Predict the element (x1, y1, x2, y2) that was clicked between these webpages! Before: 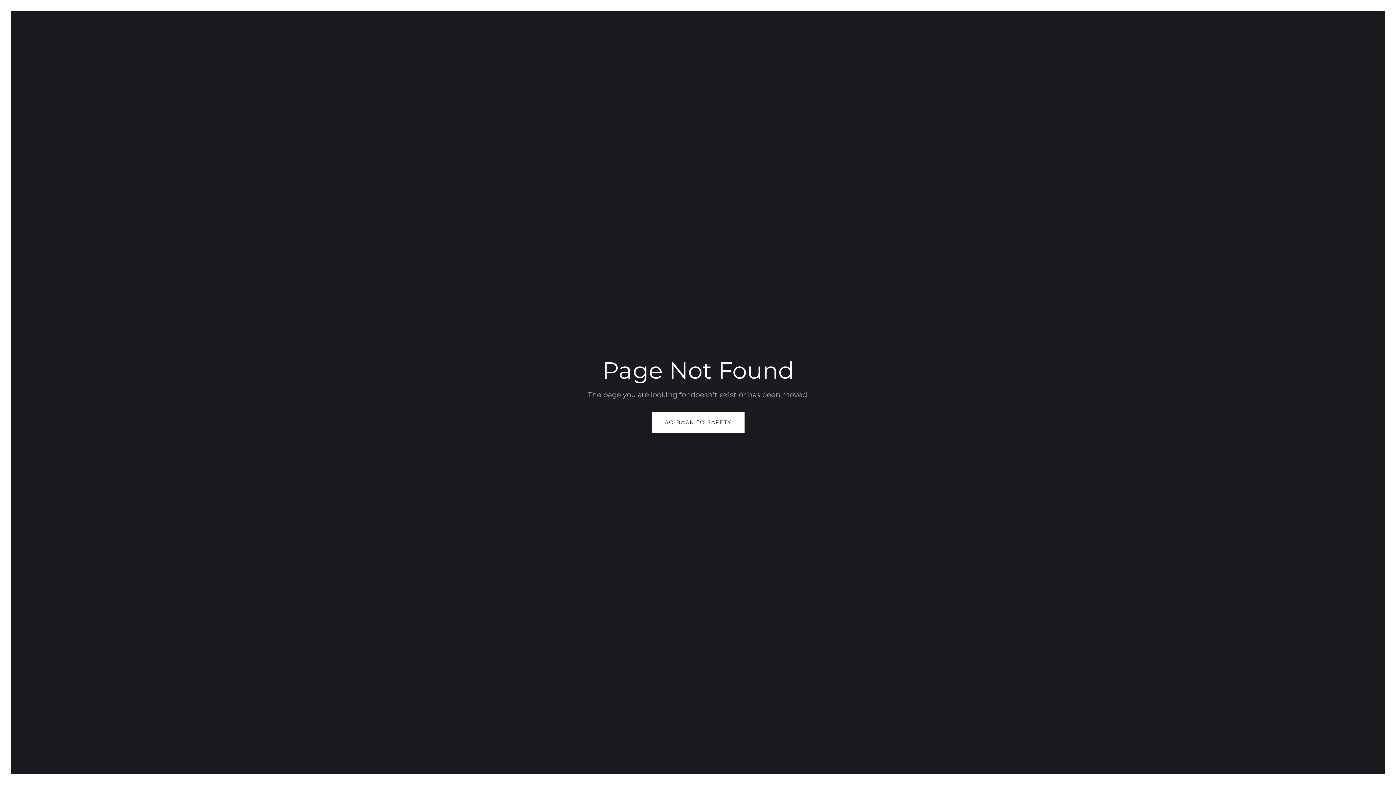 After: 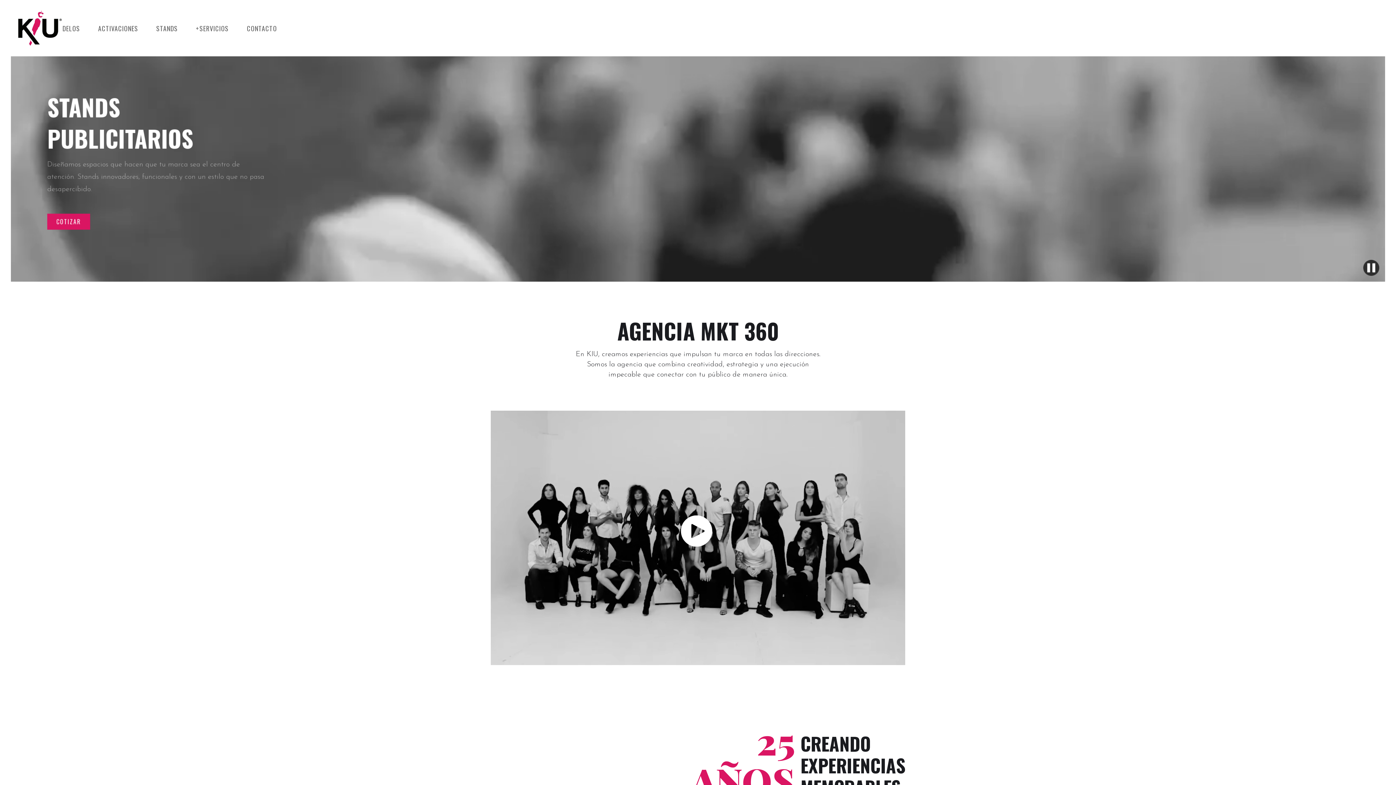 Action: label: GO BACK TO SAFETY bbox: (651, 412, 744, 433)